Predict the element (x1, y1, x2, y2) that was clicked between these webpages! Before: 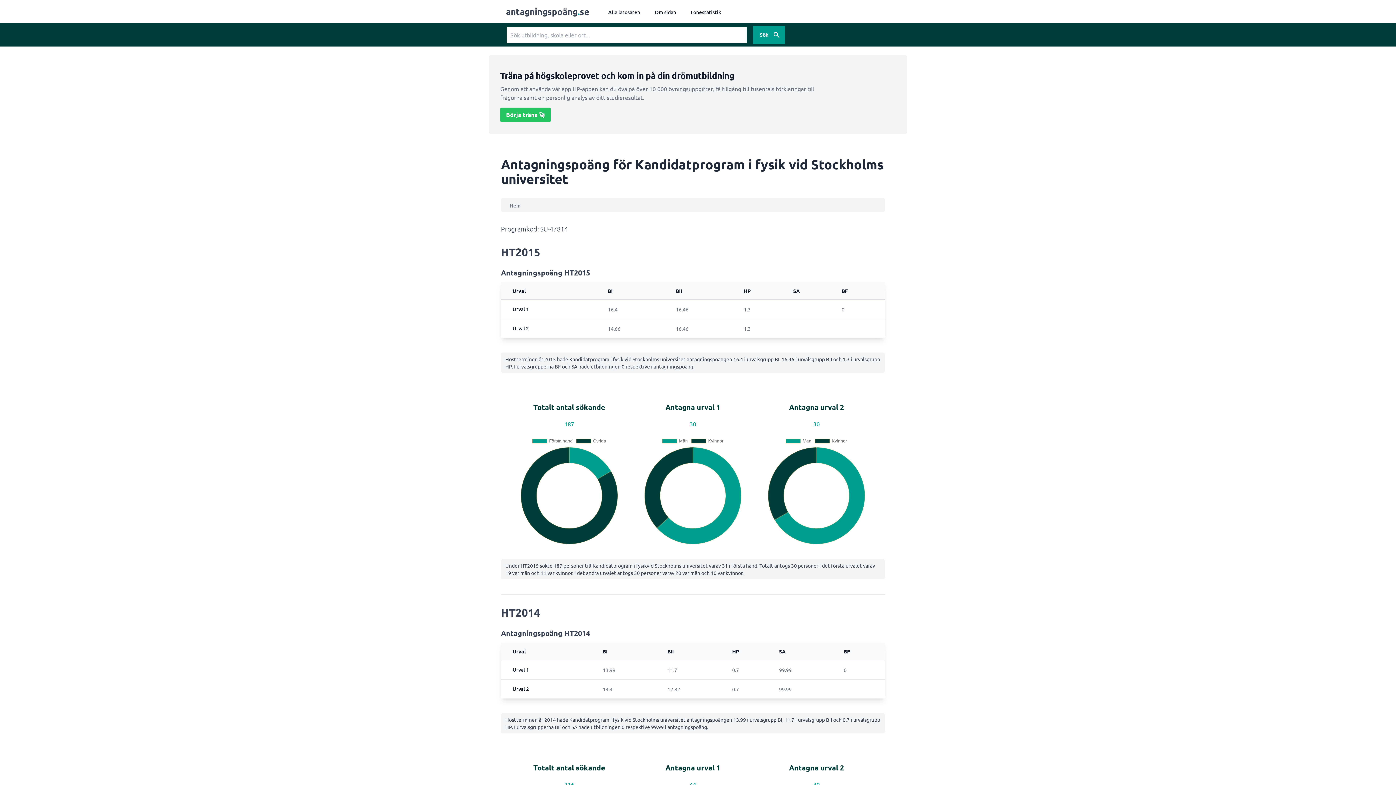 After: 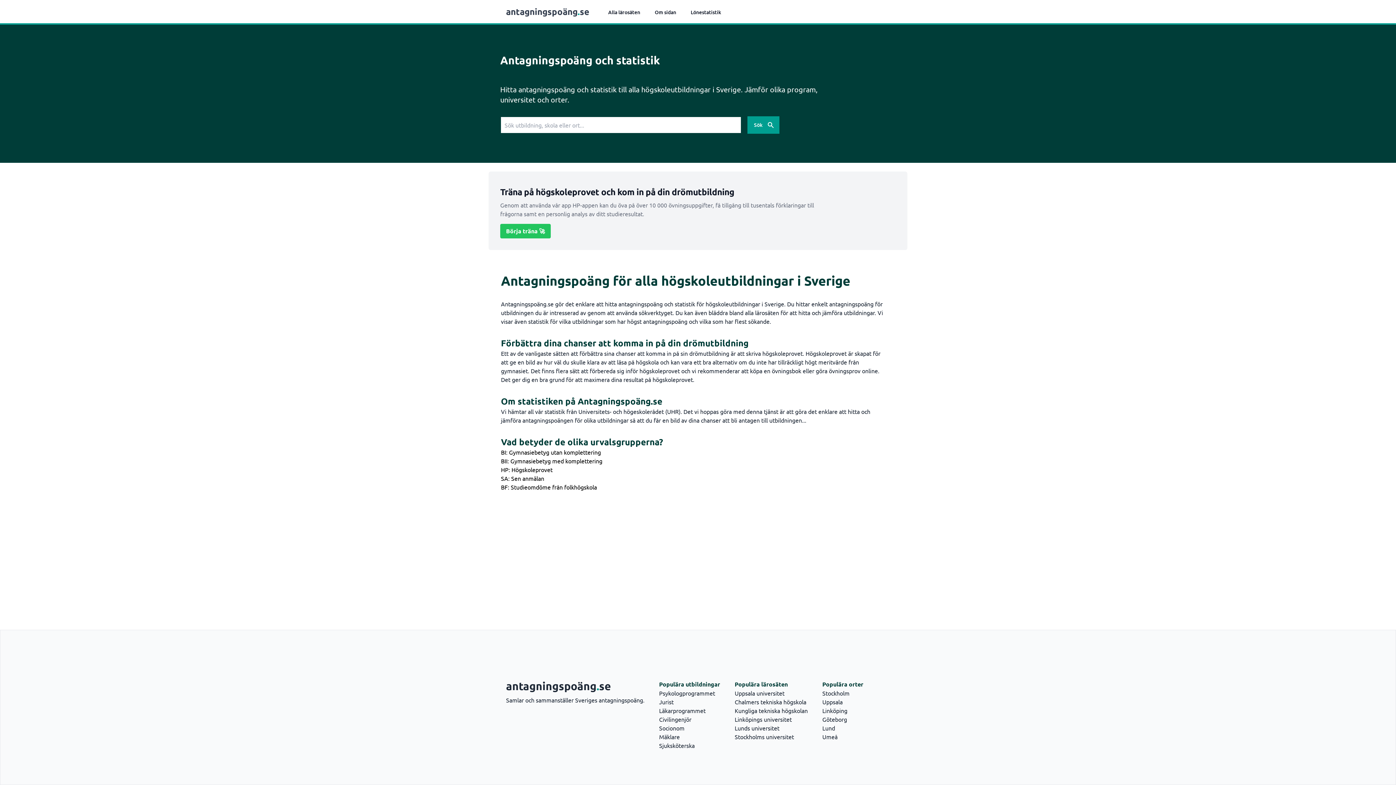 Action: bbox: (509, 202, 520, 209) label: Hem